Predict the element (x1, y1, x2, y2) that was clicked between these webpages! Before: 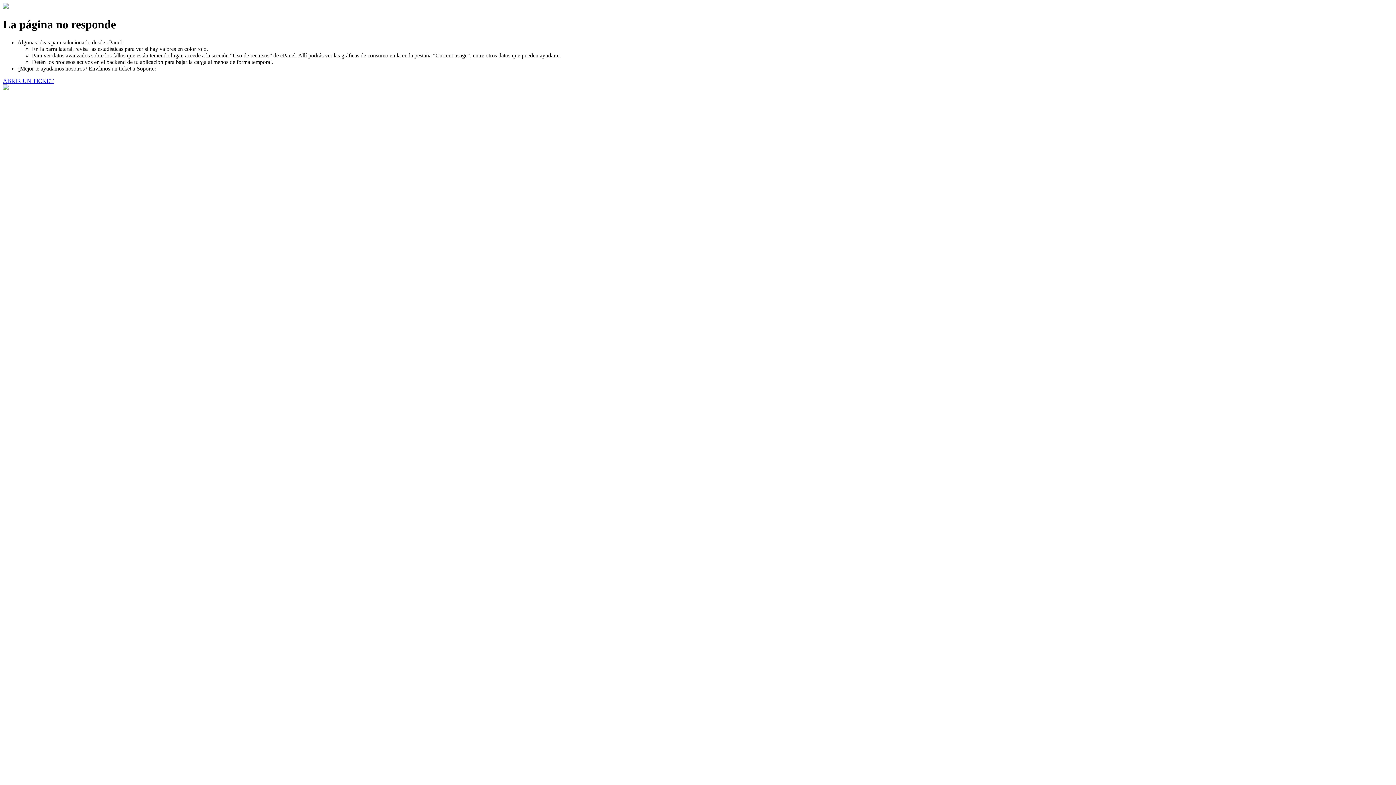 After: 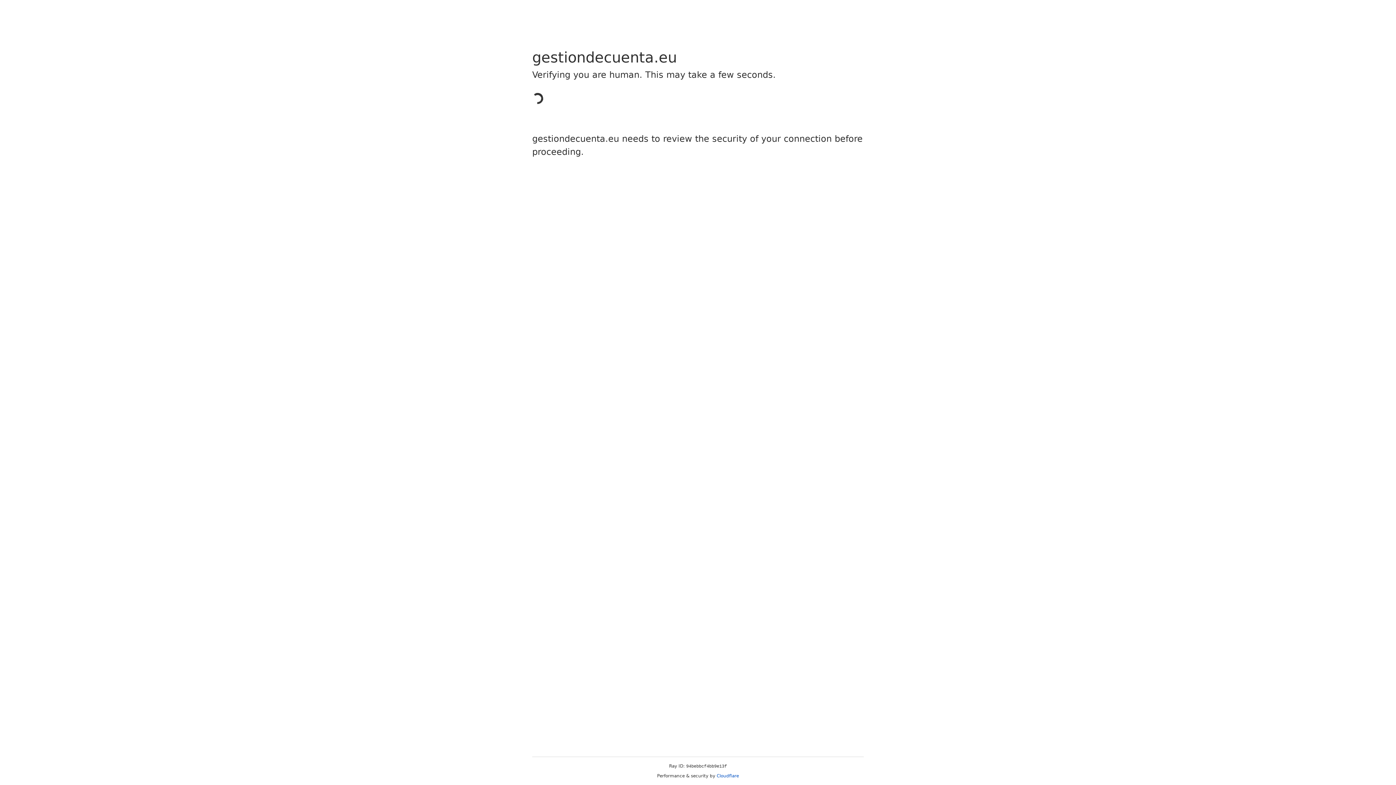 Action: label: ABRIR UN TICKET bbox: (2, 77, 53, 83)